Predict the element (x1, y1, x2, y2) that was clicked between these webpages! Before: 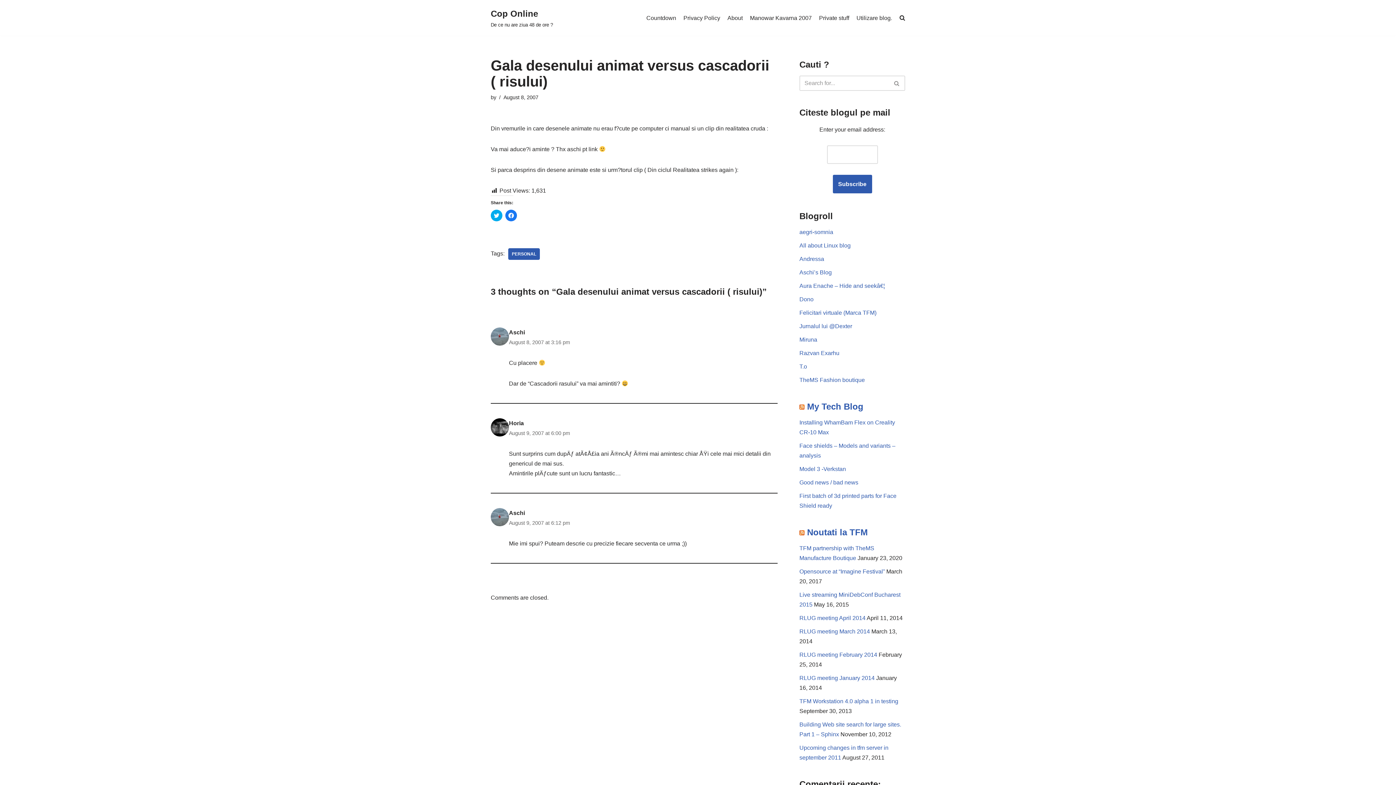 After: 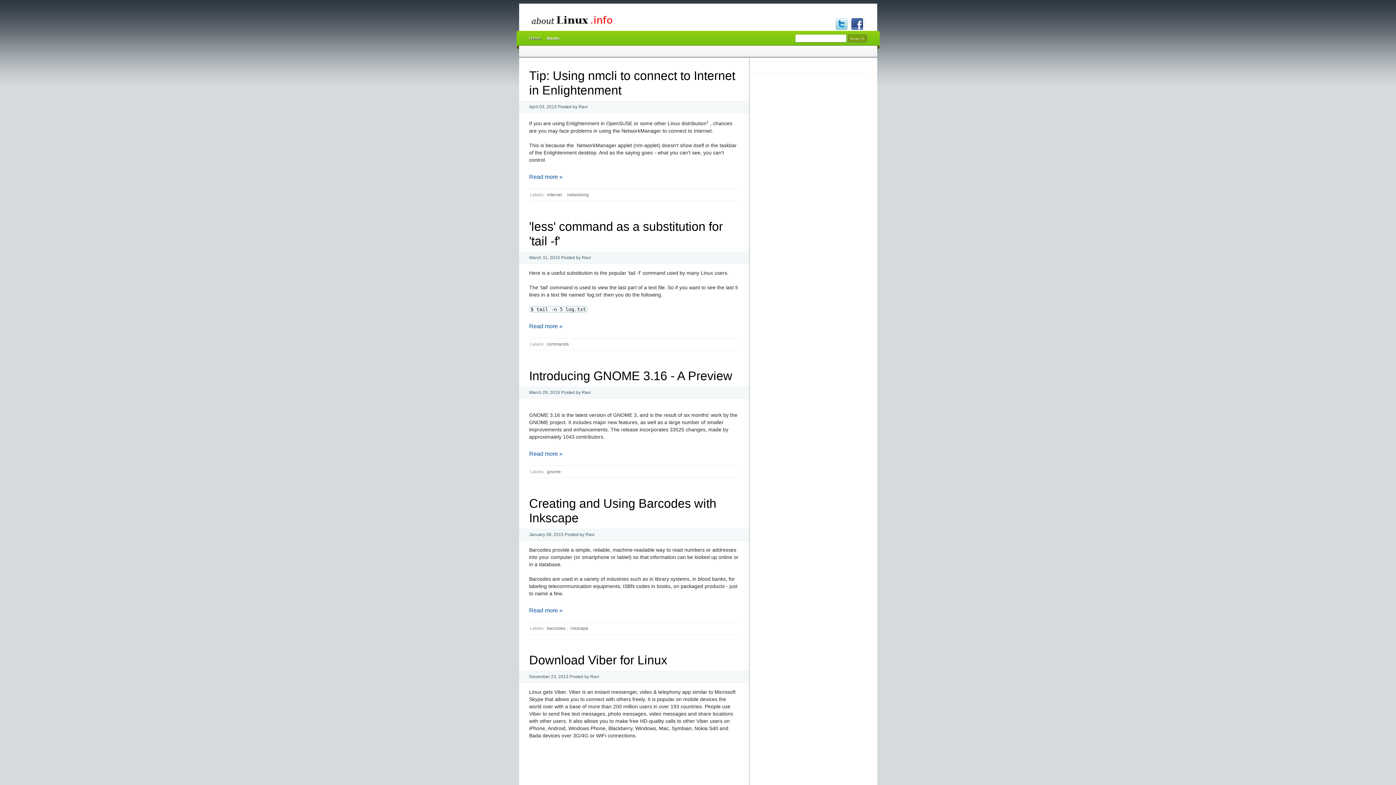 Action: bbox: (799, 242, 850, 248) label: All about Linux blog